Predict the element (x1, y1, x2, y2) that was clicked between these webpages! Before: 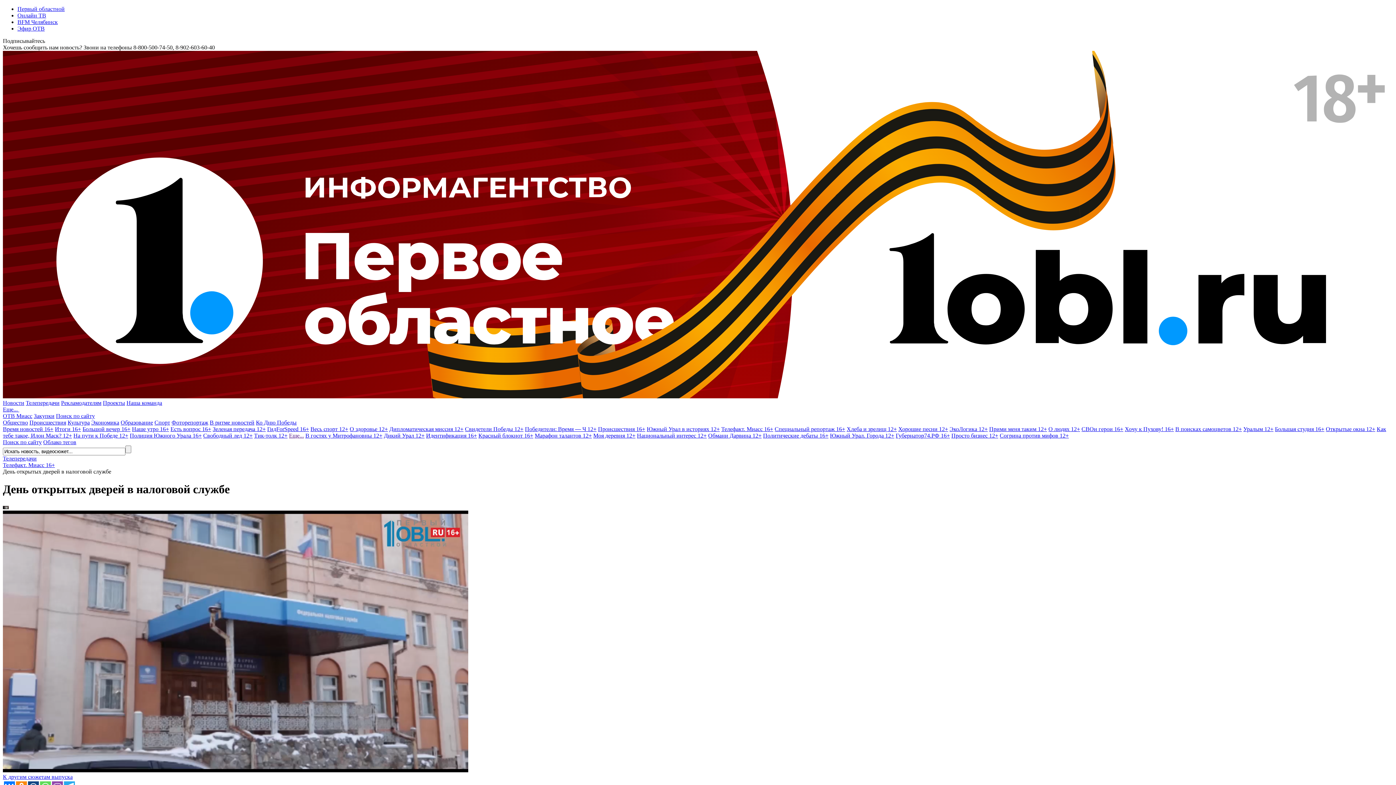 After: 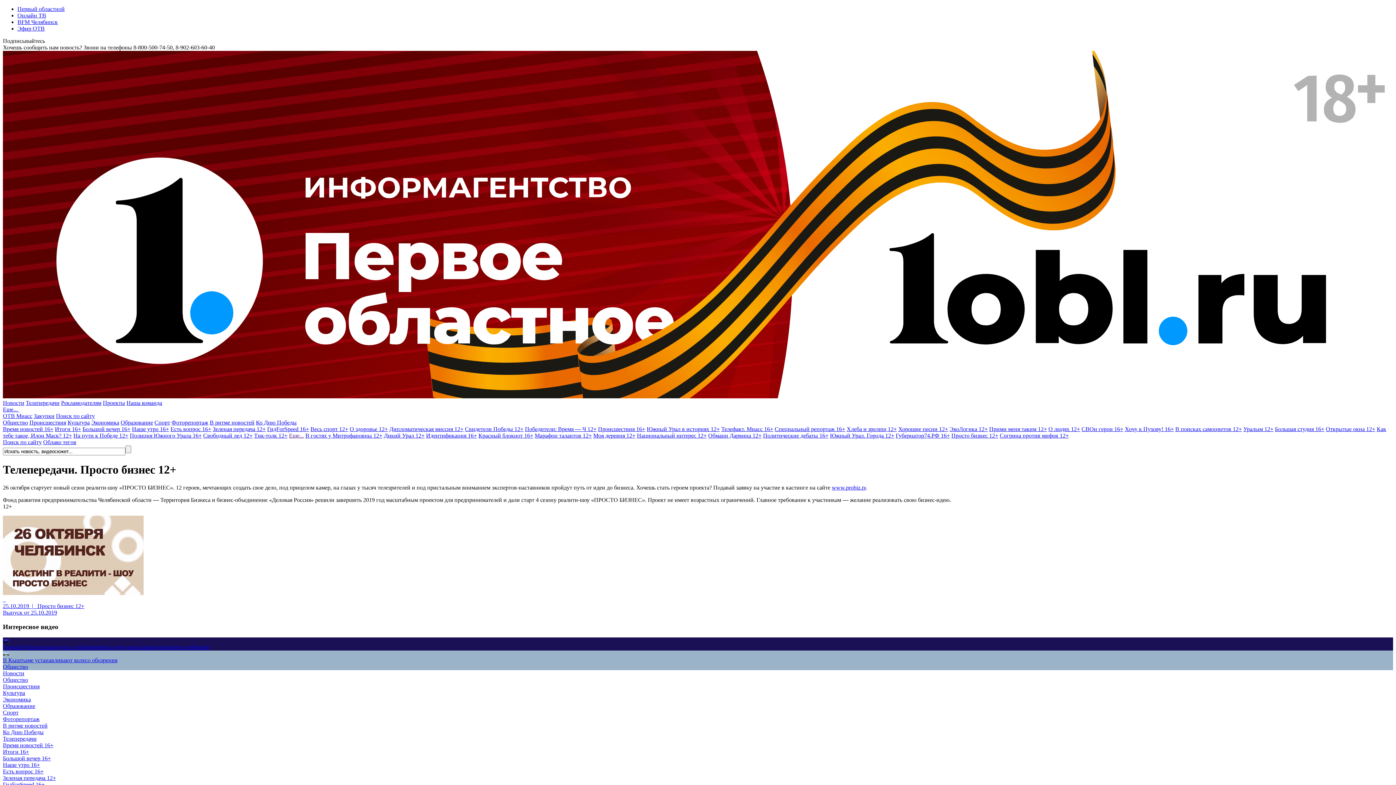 Action: label: Просто бизнес 12+ bbox: (951, 432, 998, 438)